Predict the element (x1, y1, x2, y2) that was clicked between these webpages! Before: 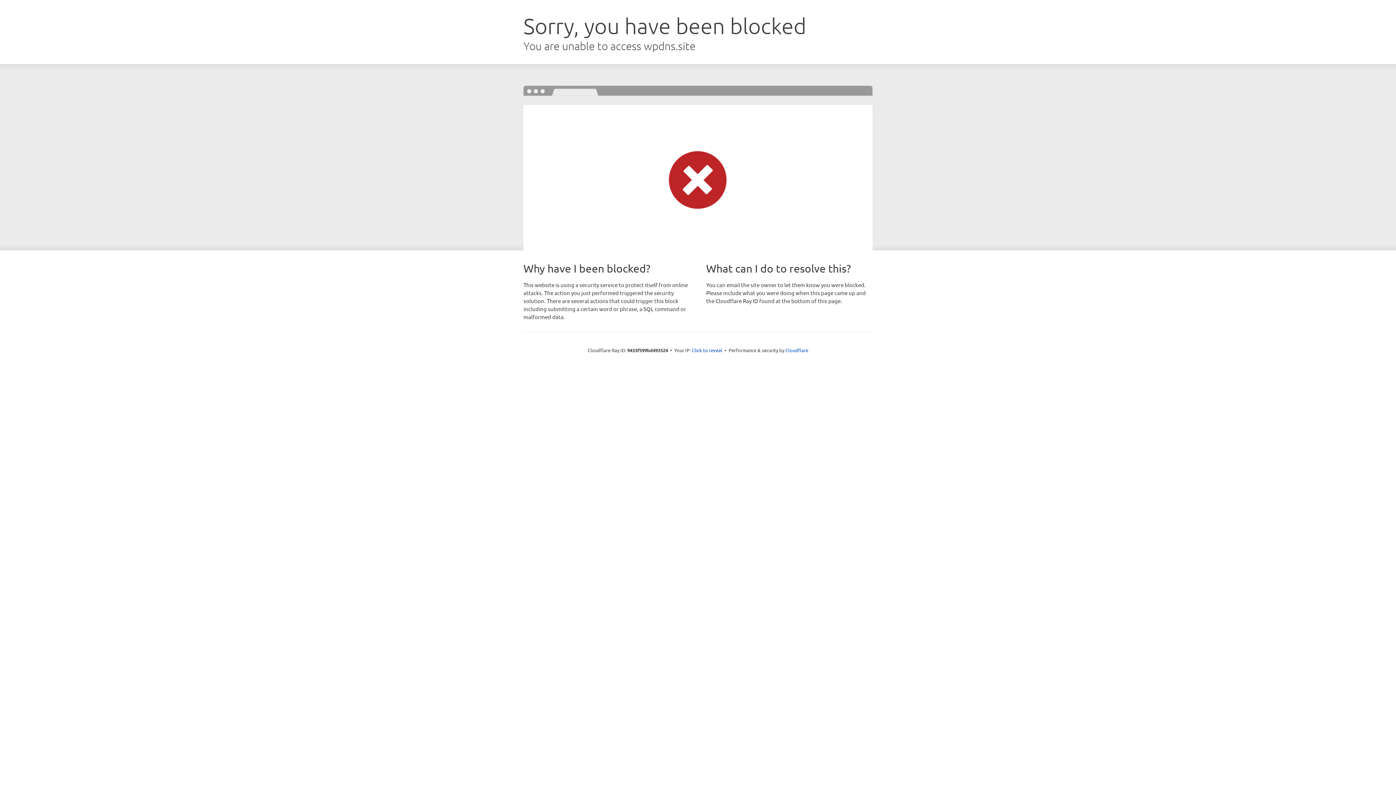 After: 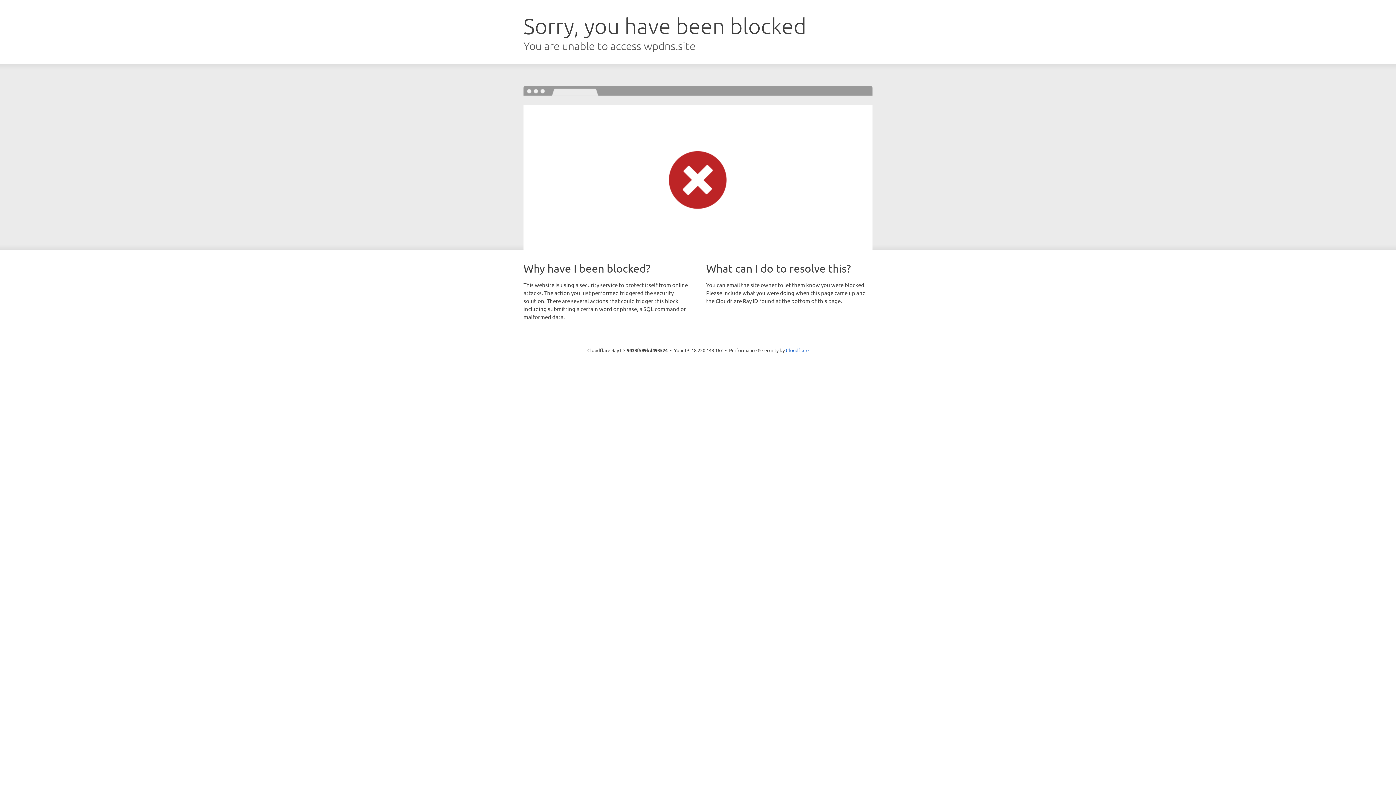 Action: label: Click to reveal bbox: (692, 346, 722, 353)